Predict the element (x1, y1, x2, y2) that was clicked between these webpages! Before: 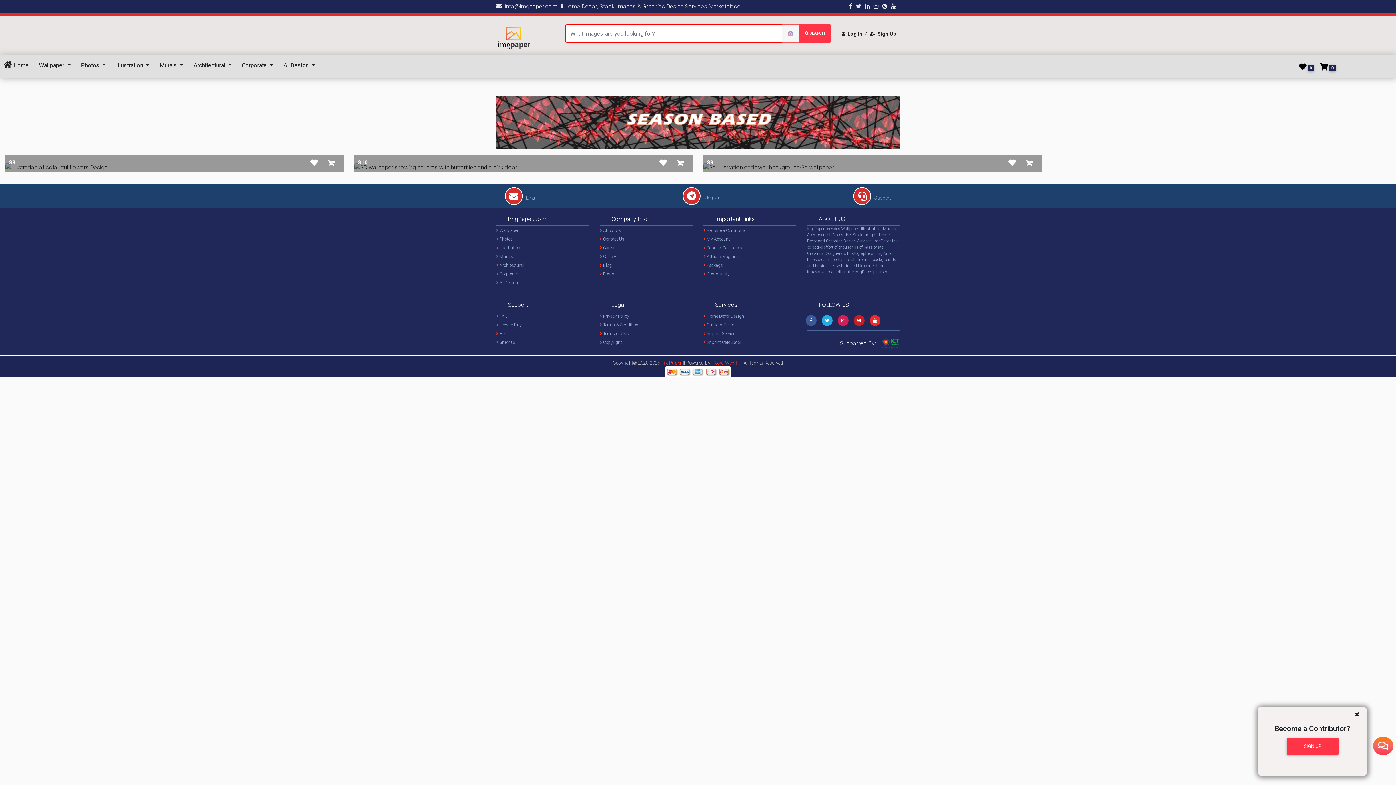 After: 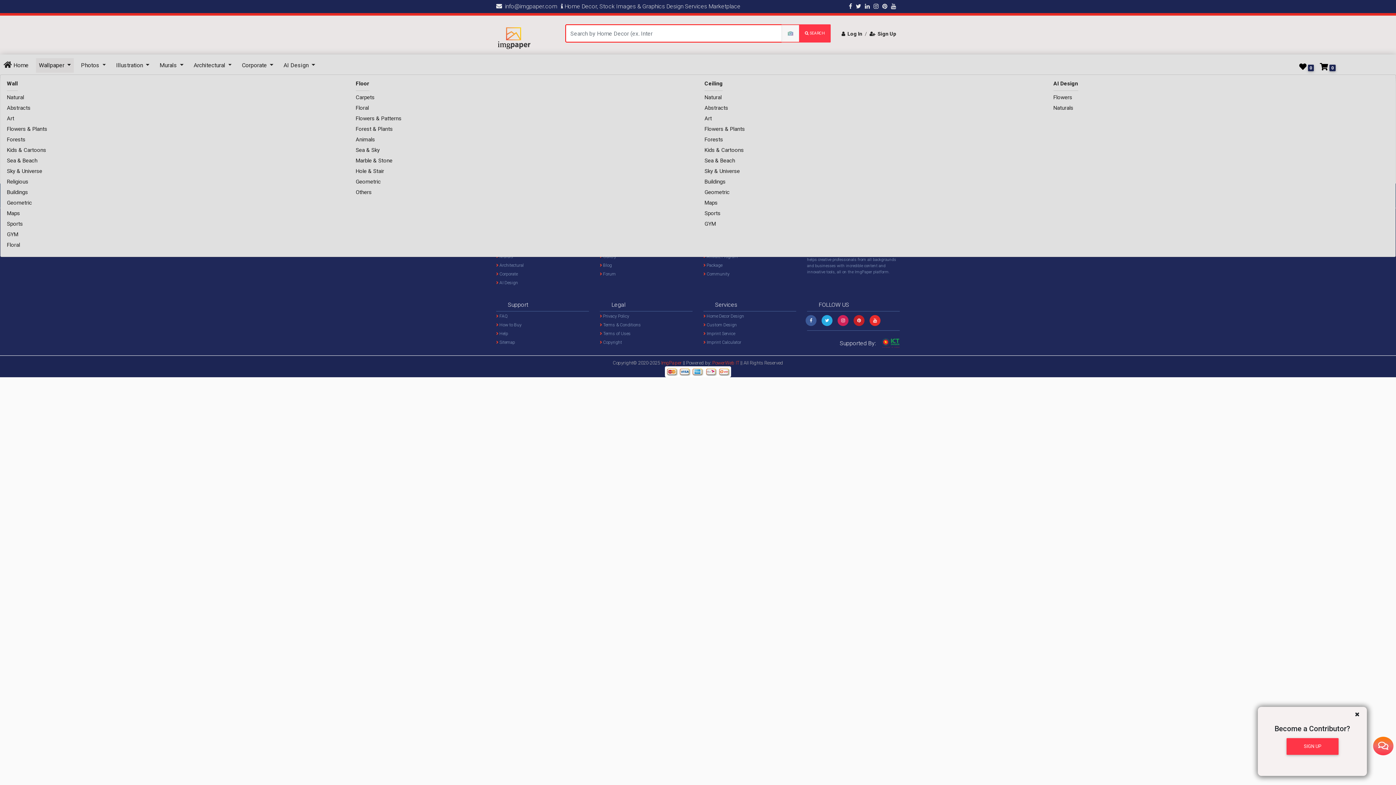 Action: label: Wallpaper  bbox: (36, 58, 73, 72)